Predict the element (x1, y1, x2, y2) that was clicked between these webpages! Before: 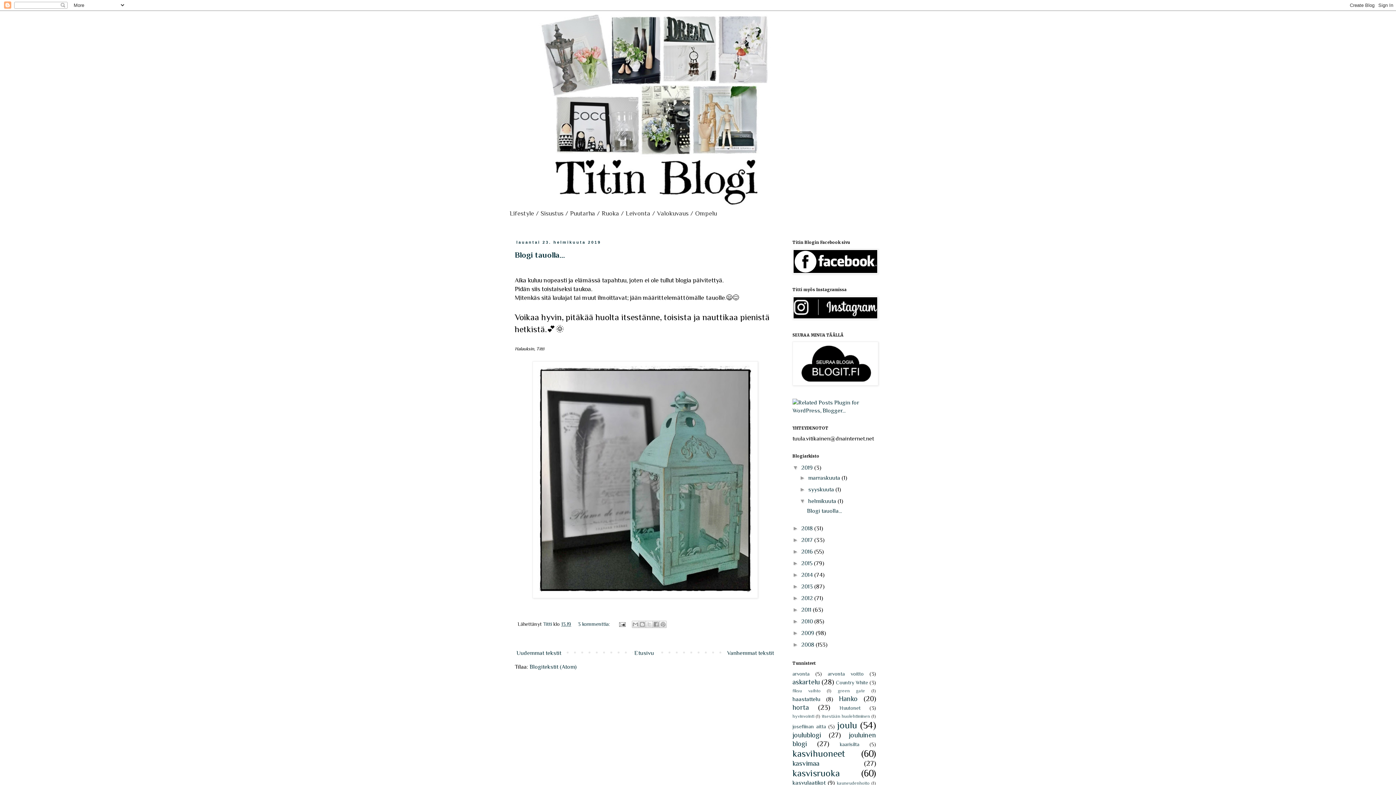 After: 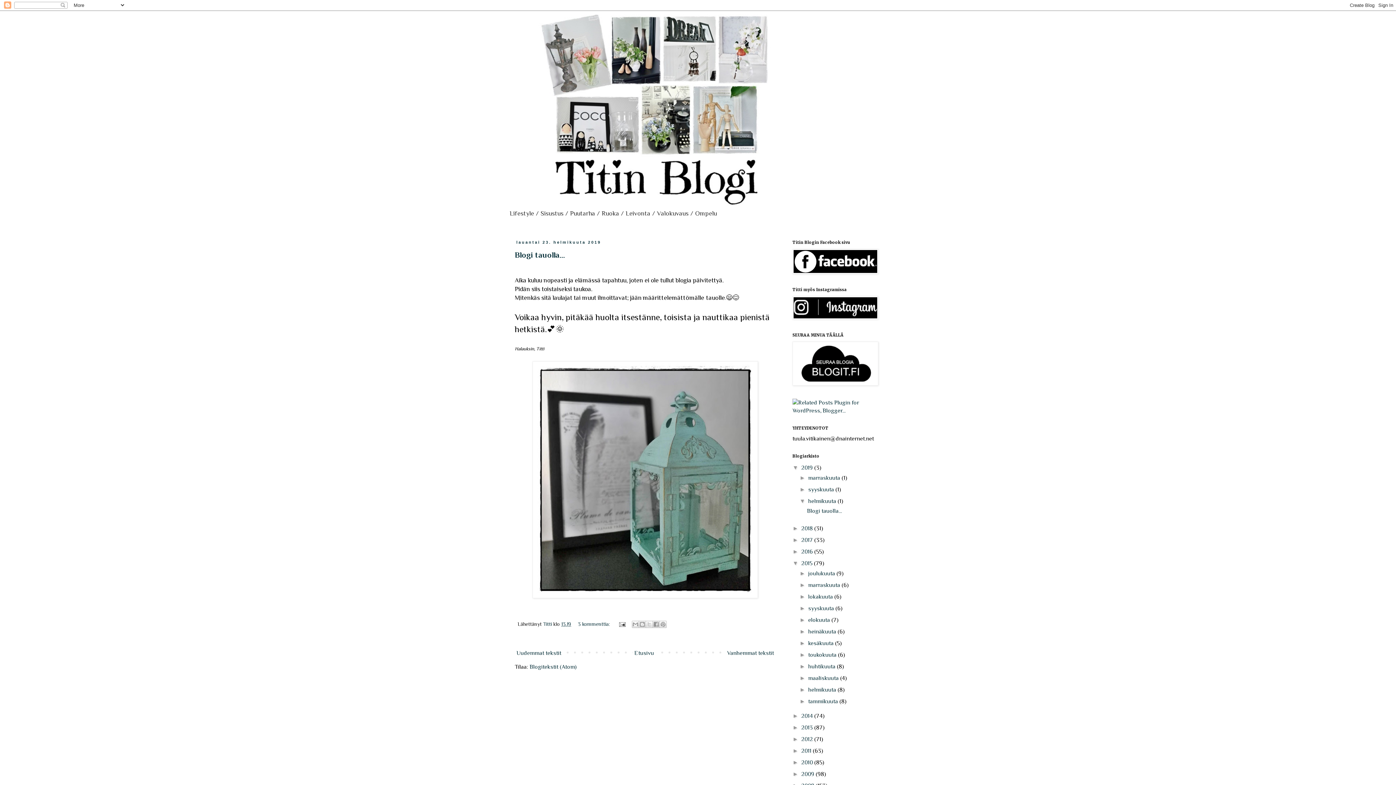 Action: bbox: (792, 560, 801, 566) label: ►  